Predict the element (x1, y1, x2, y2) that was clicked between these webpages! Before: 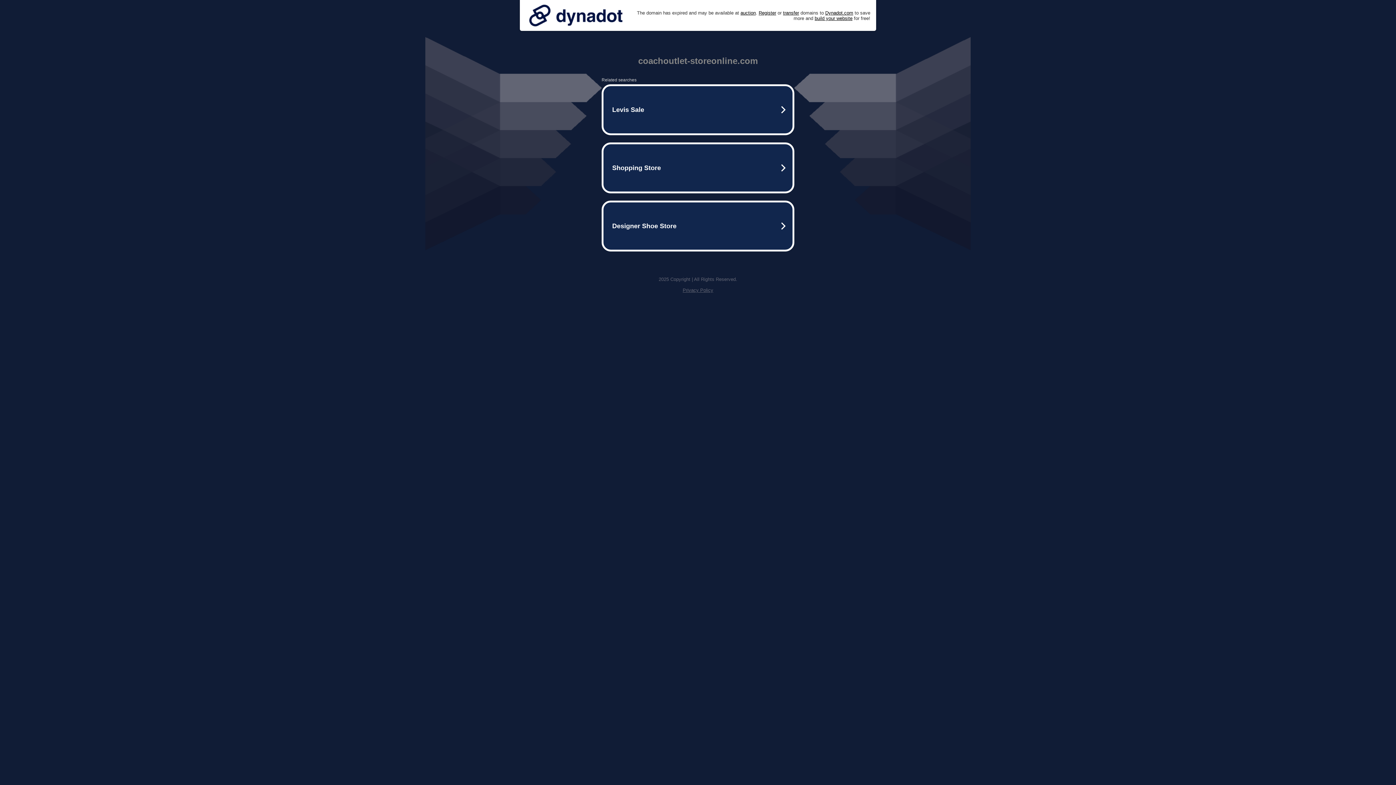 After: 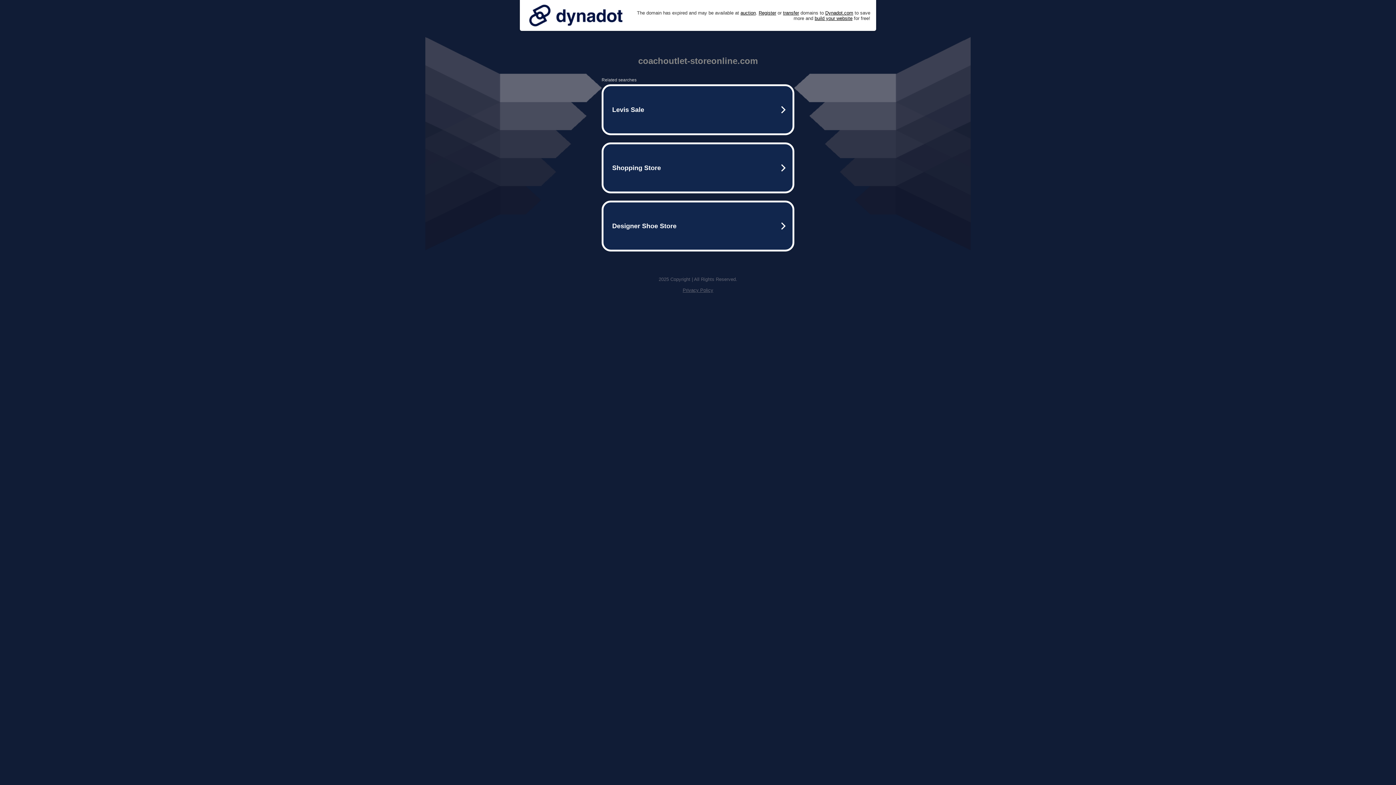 Action: label: Privacy Policy bbox: (682, 287, 713, 293)